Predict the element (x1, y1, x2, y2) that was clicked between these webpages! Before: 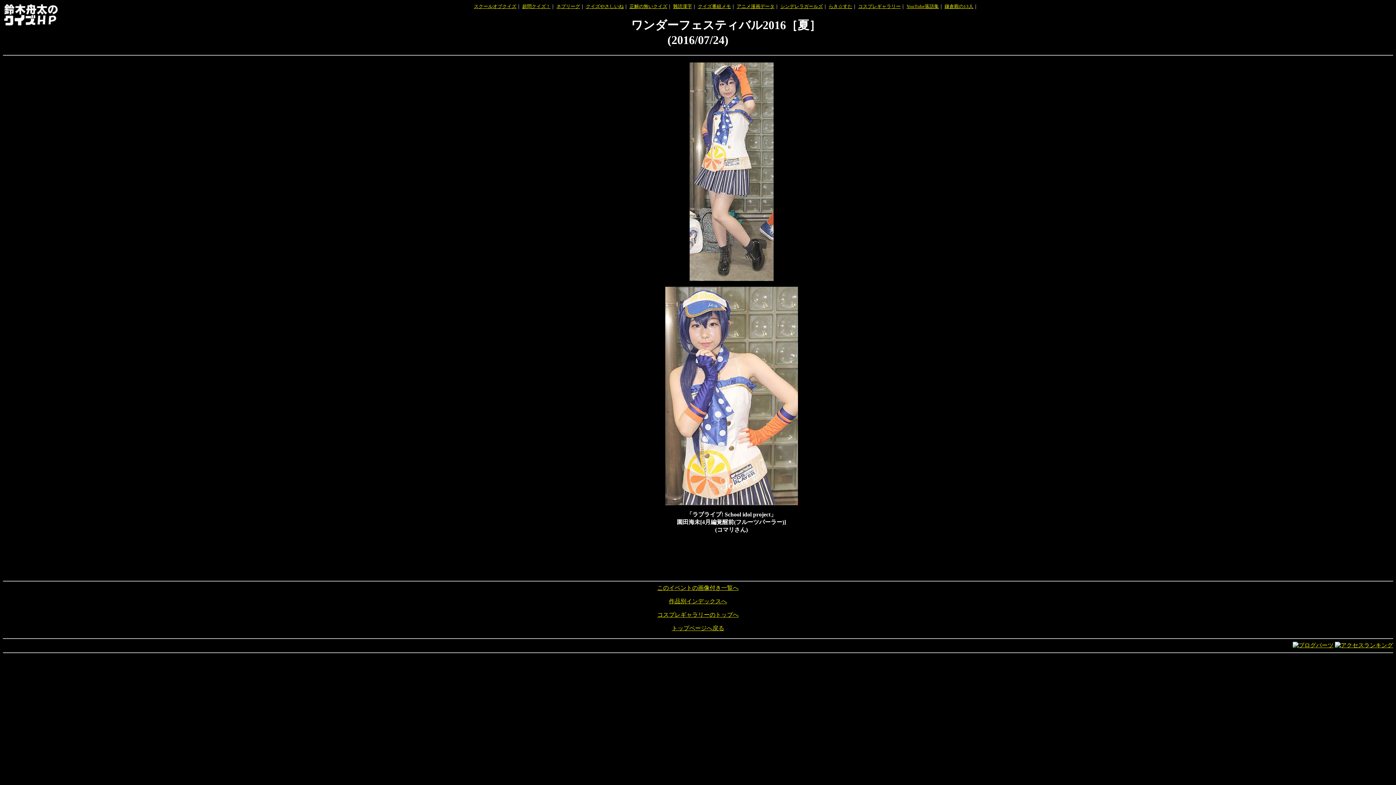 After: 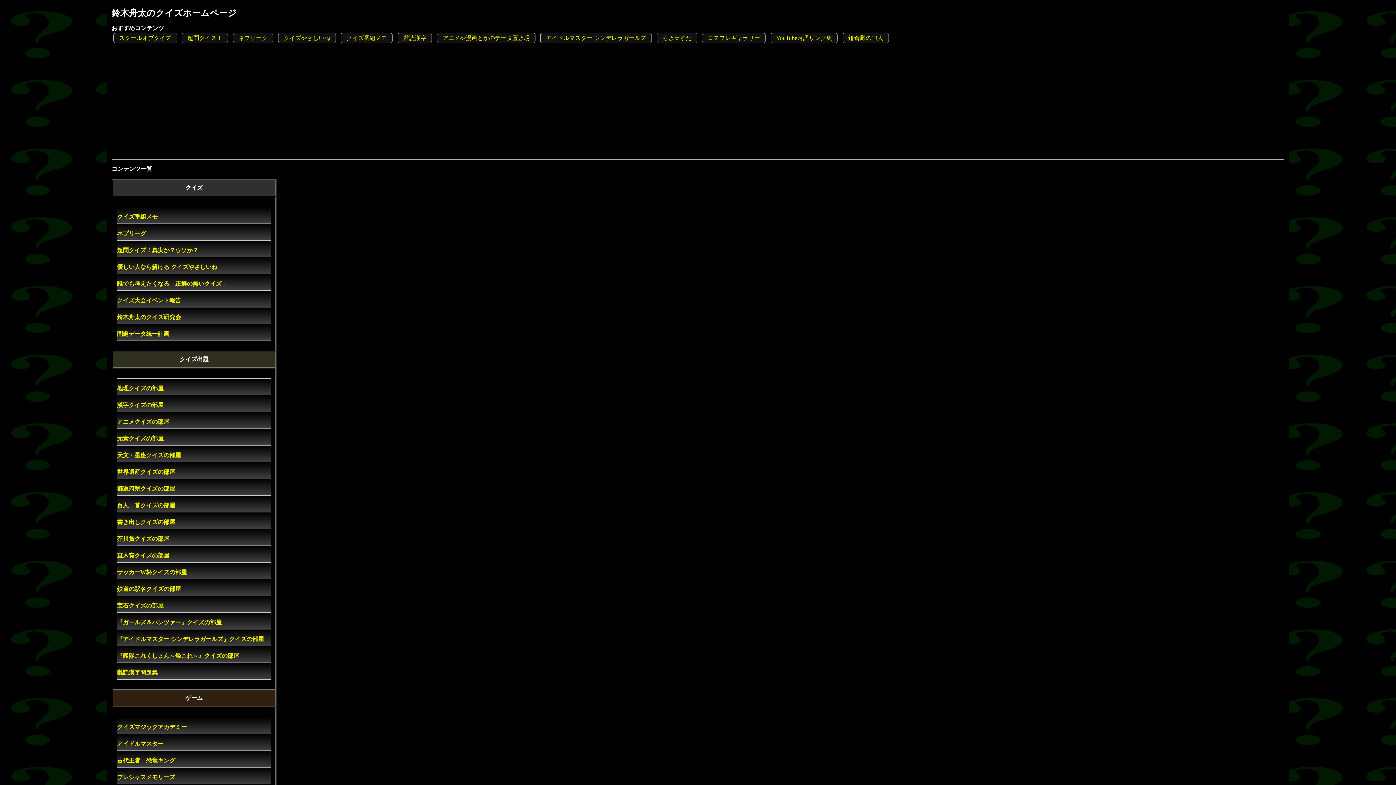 Action: label: トップページへ戻る bbox: (672, 625, 724, 631)